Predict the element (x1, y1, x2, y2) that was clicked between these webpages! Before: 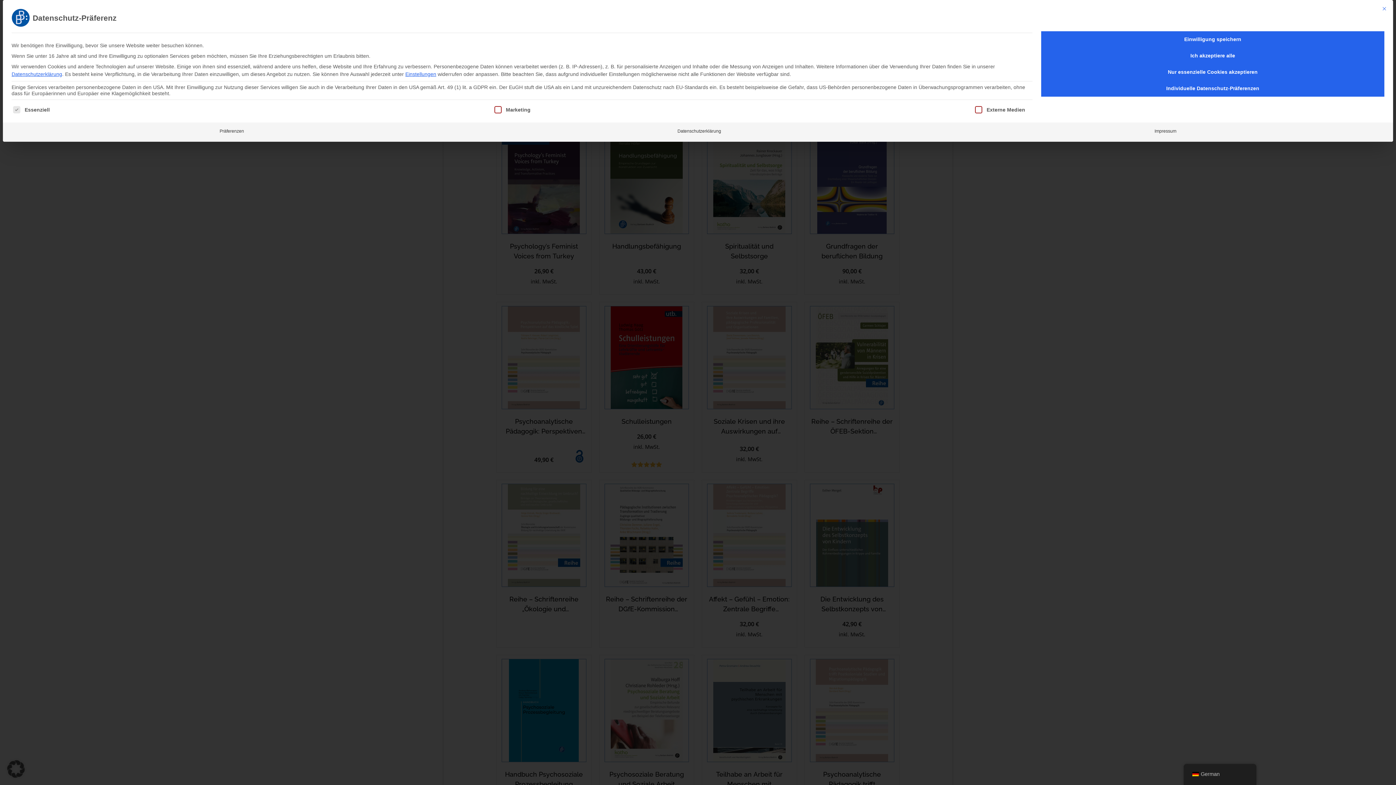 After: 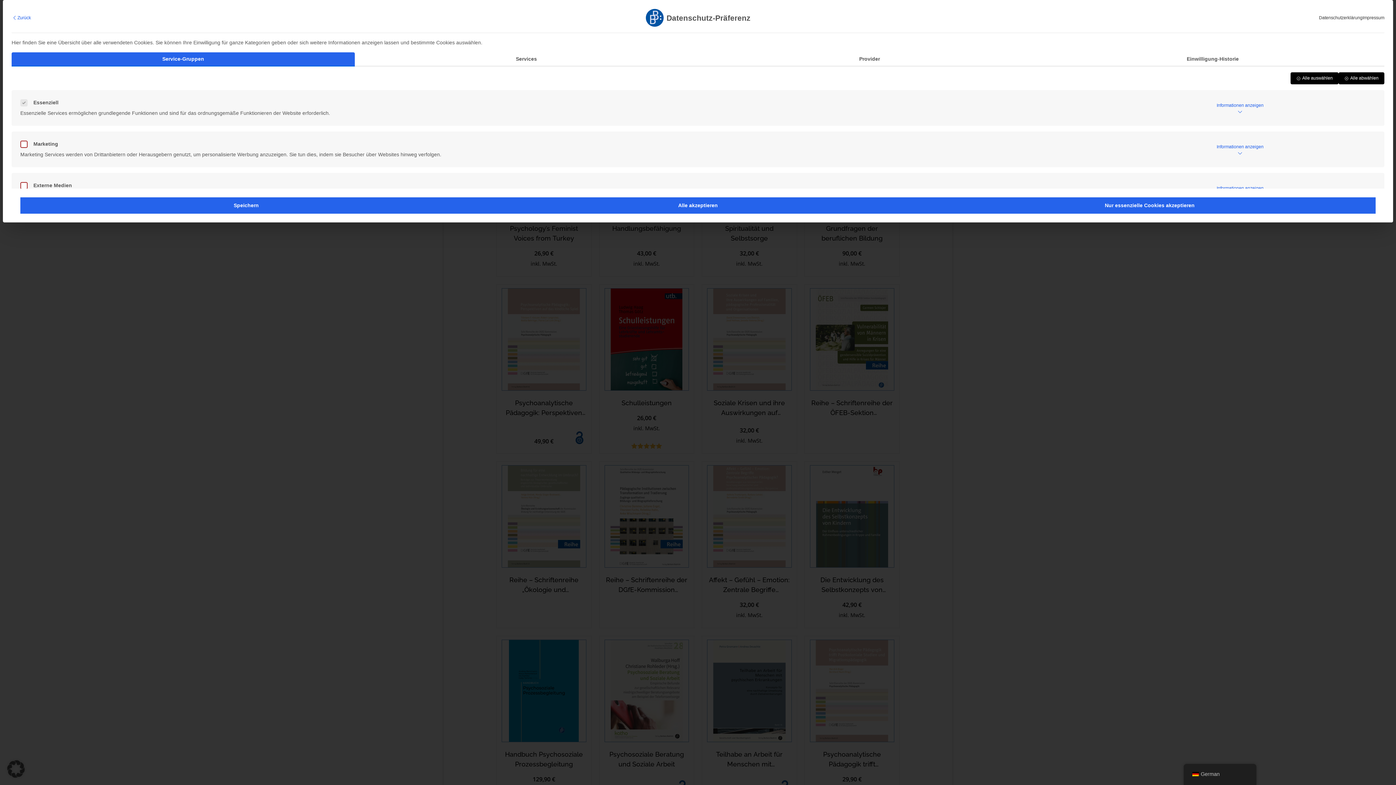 Action: label: Individuelle Datenschutz-Präferenzen bbox: (1041, 80, 1384, 96)